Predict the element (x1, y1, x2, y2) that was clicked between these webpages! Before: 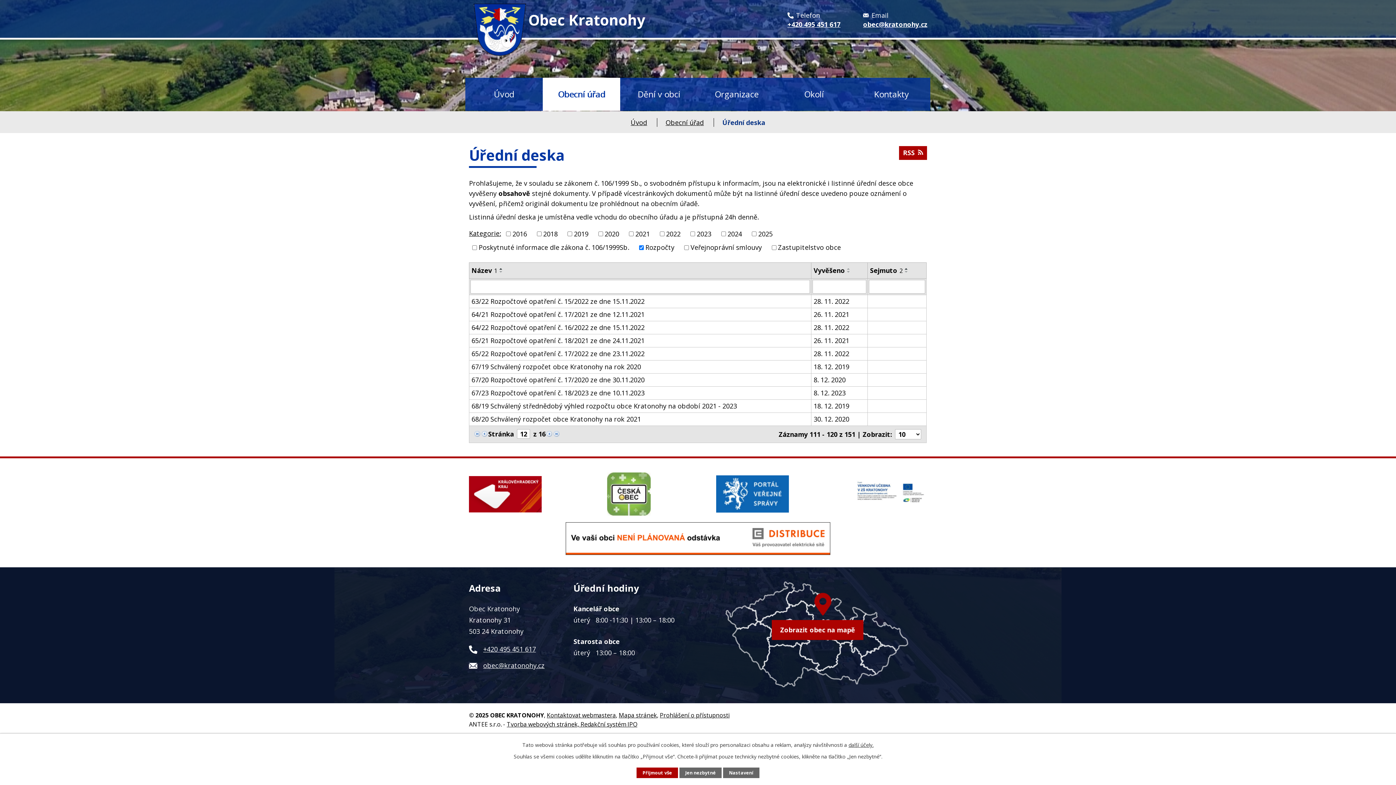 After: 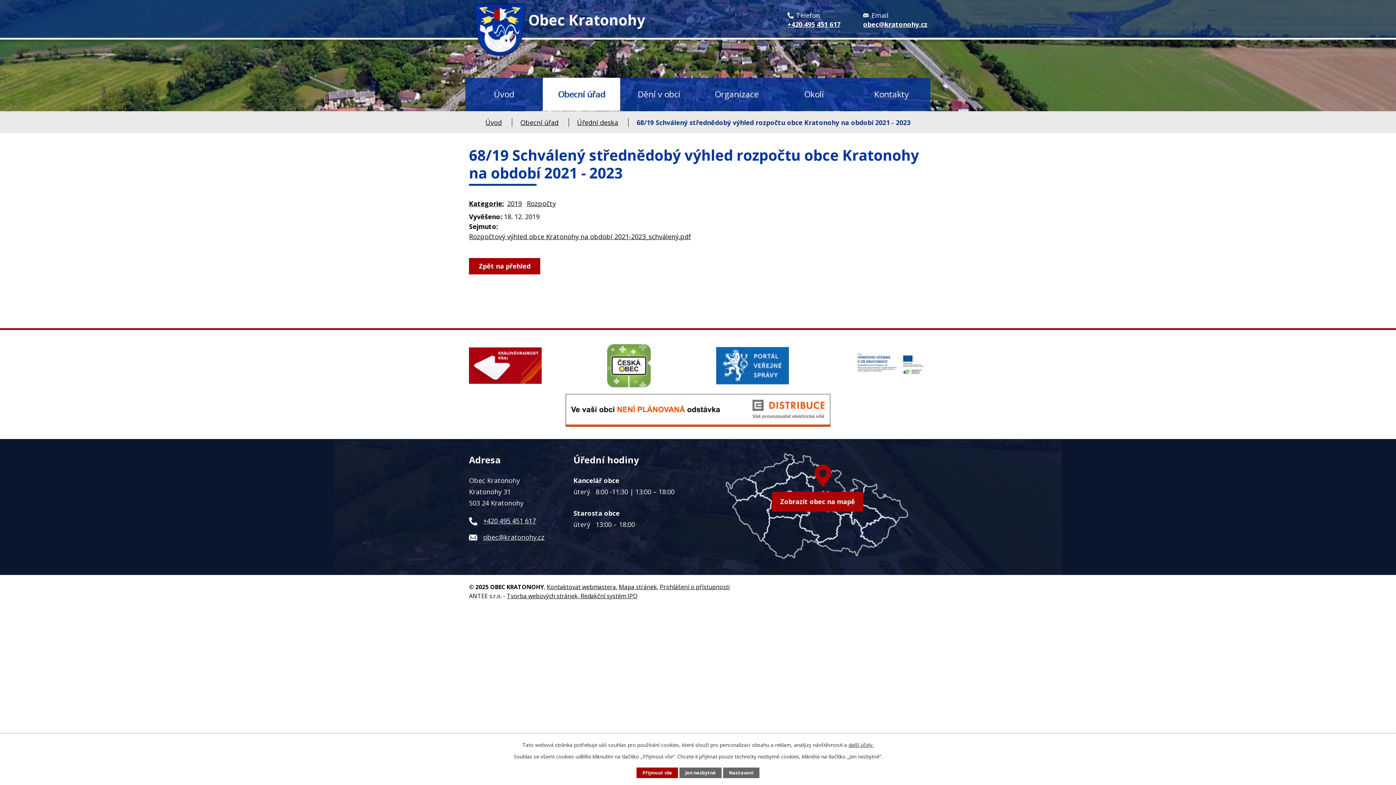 Action: label: 68/19 Schválený střednědobý výhled rozpočtu obce Kratonohy na období 2021 - 2023 bbox: (471, 401, 809, 411)